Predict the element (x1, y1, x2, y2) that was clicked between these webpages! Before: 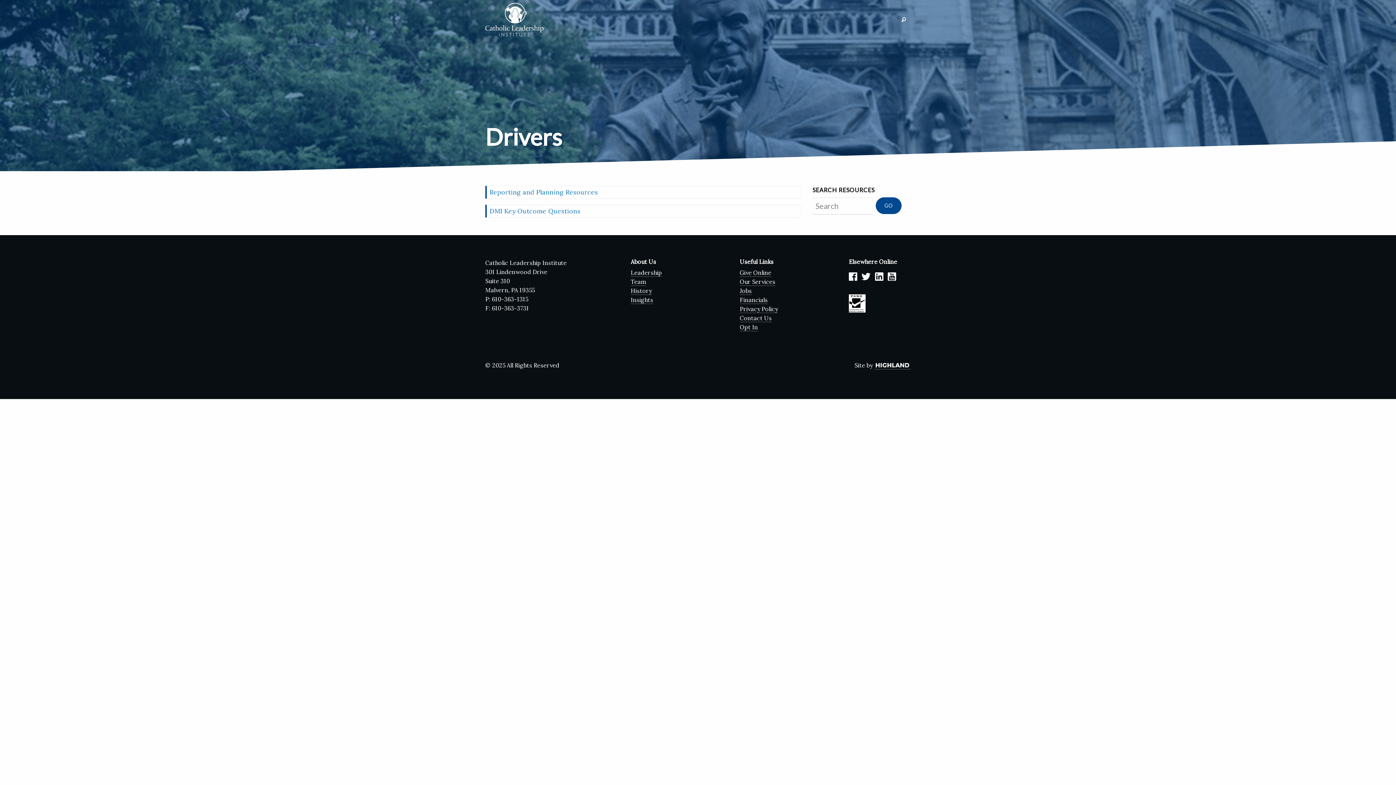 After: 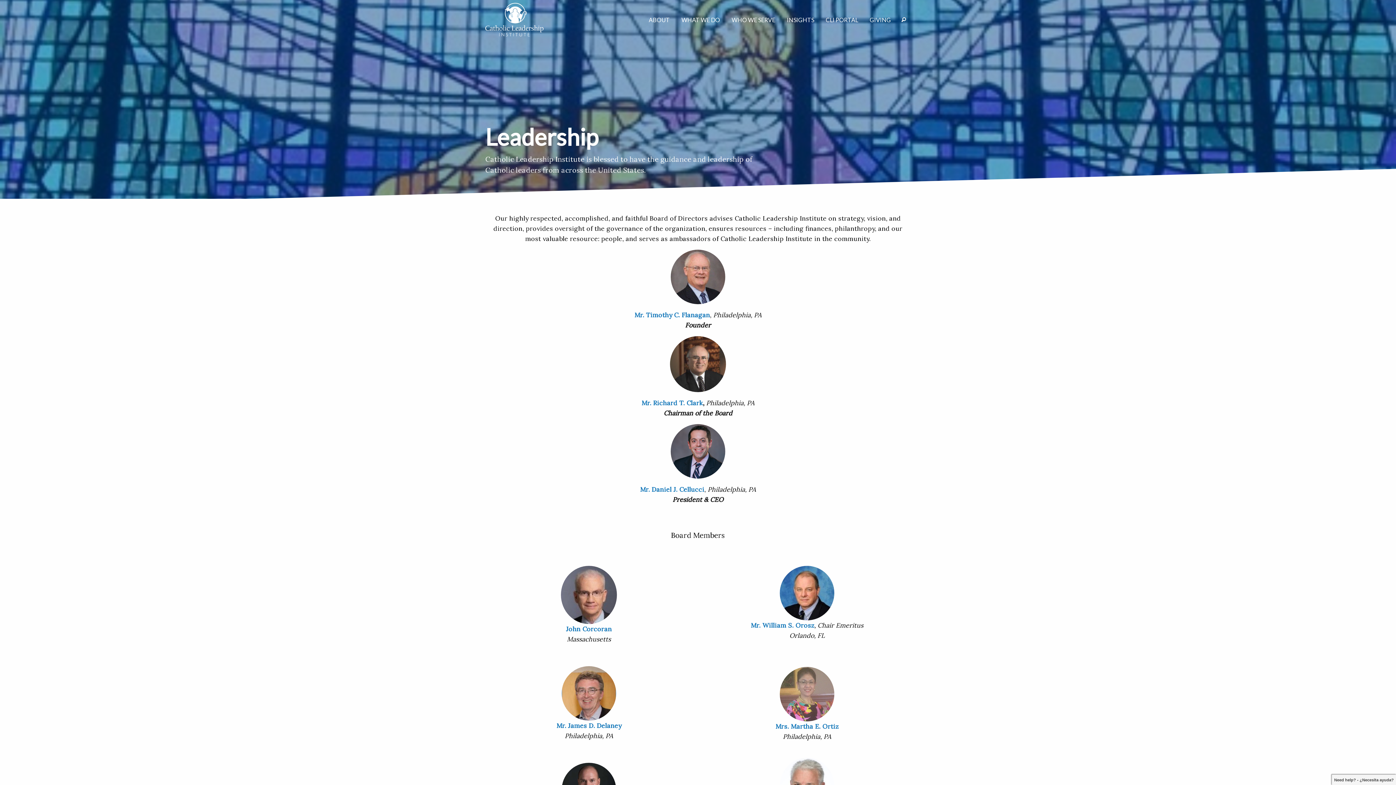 Action: label: Leadership bbox: (630, 268, 662, 276)